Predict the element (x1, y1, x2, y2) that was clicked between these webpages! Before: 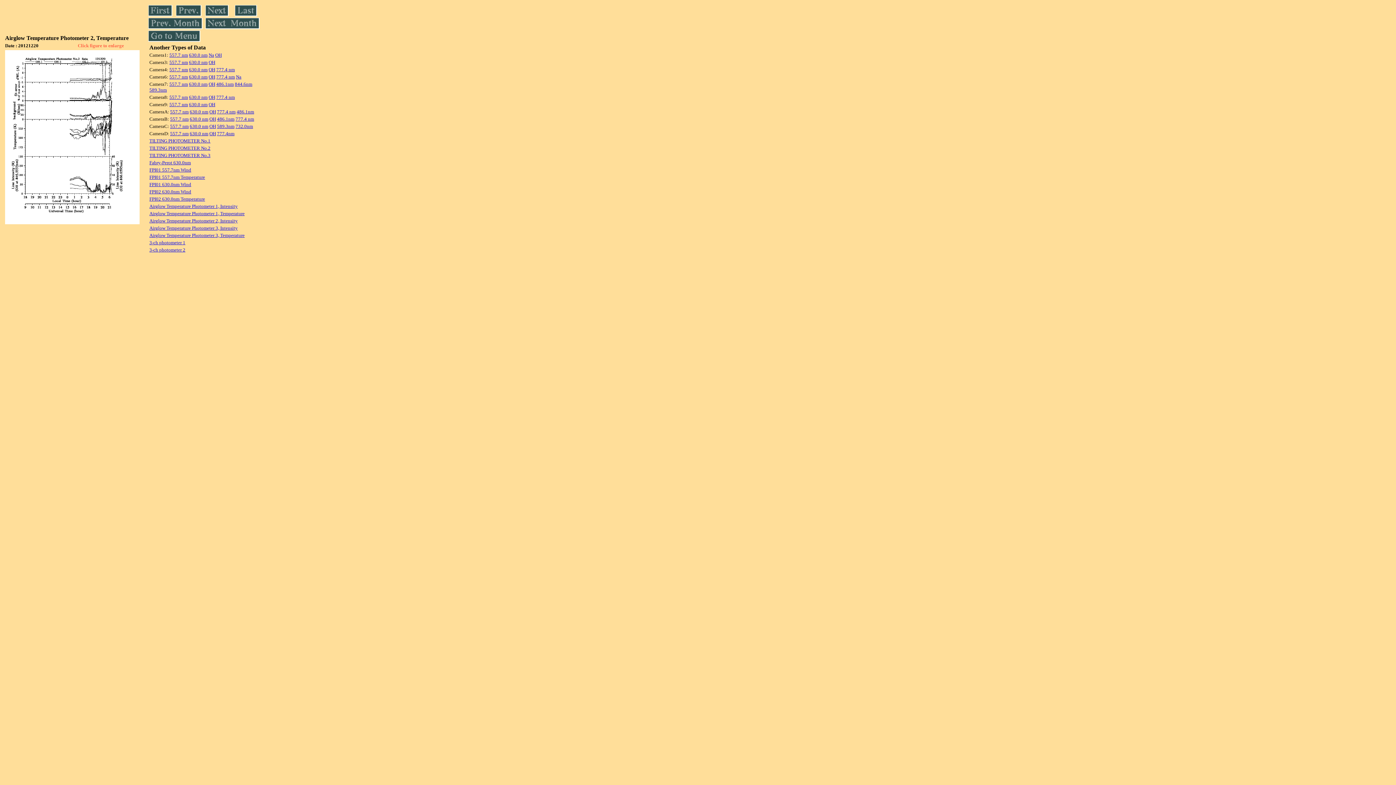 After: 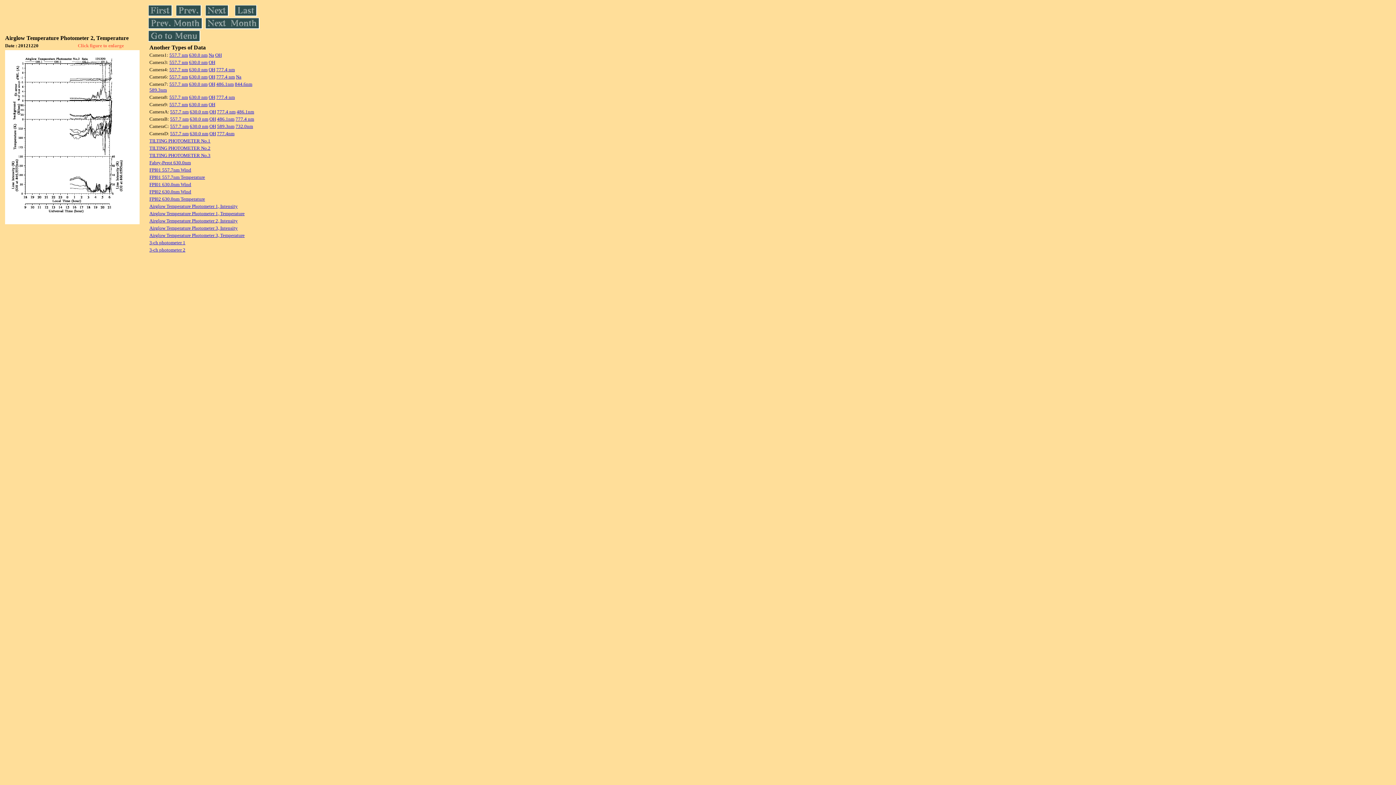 Action: bbox: (5, 219, 139, 225)